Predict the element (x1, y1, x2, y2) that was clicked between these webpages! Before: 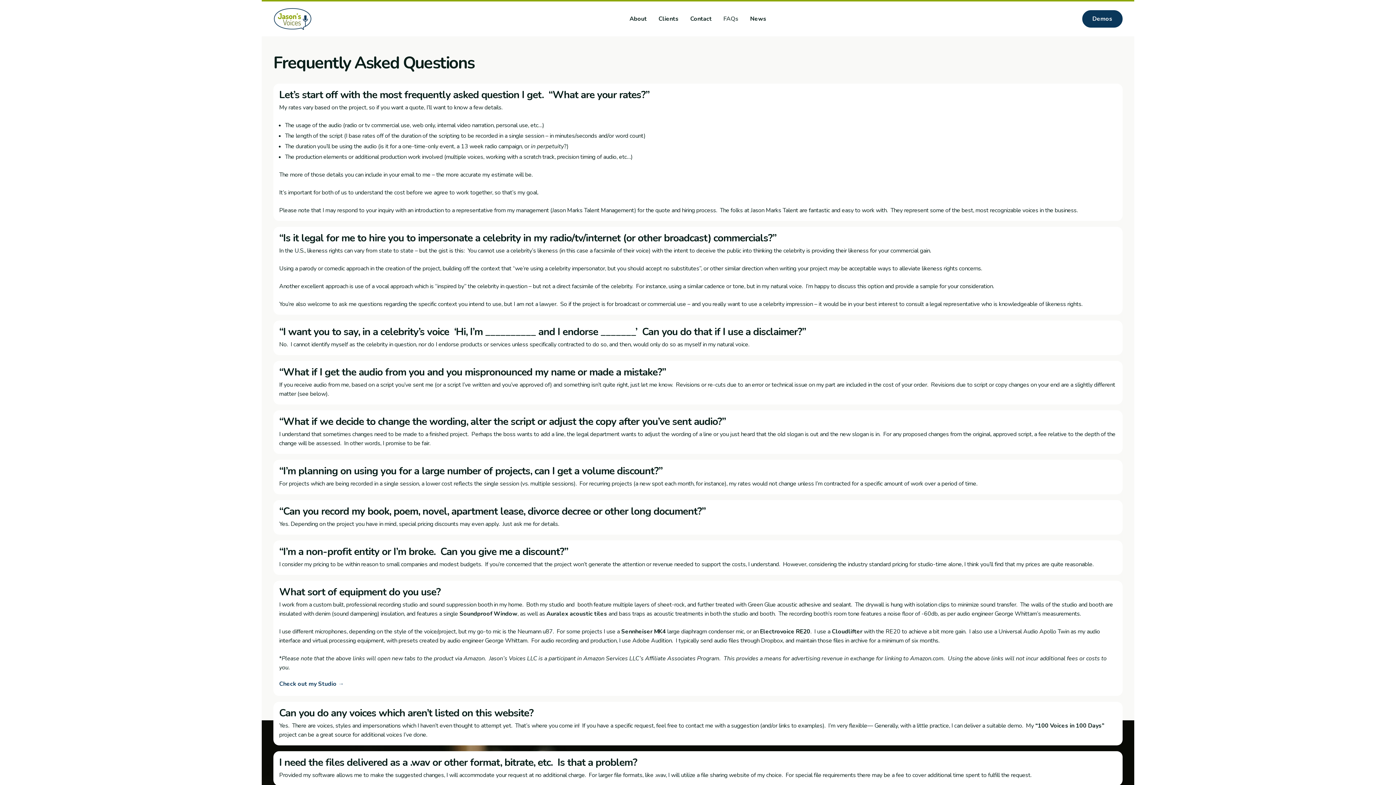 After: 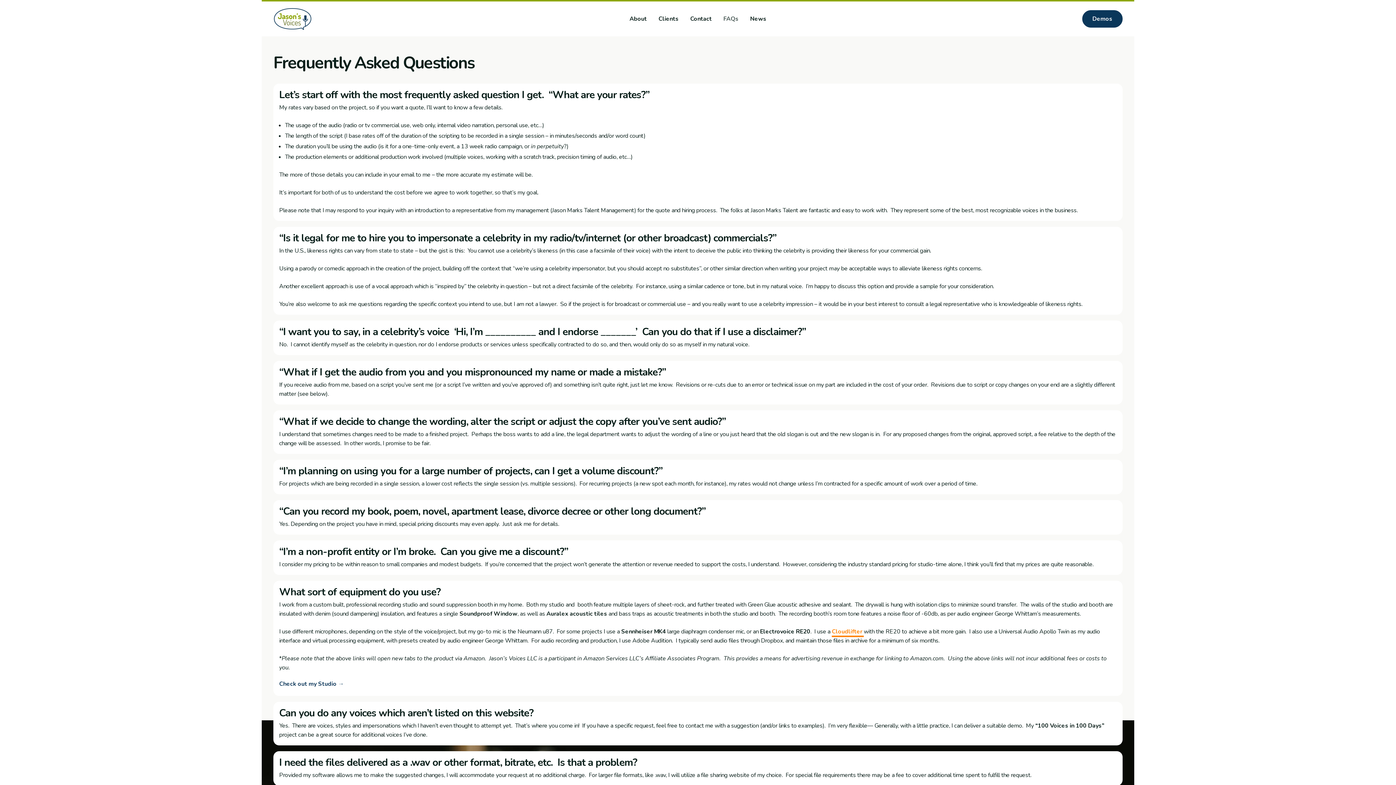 Action: bbox: (832, 628, 863, 636) label: Cloudlifter 